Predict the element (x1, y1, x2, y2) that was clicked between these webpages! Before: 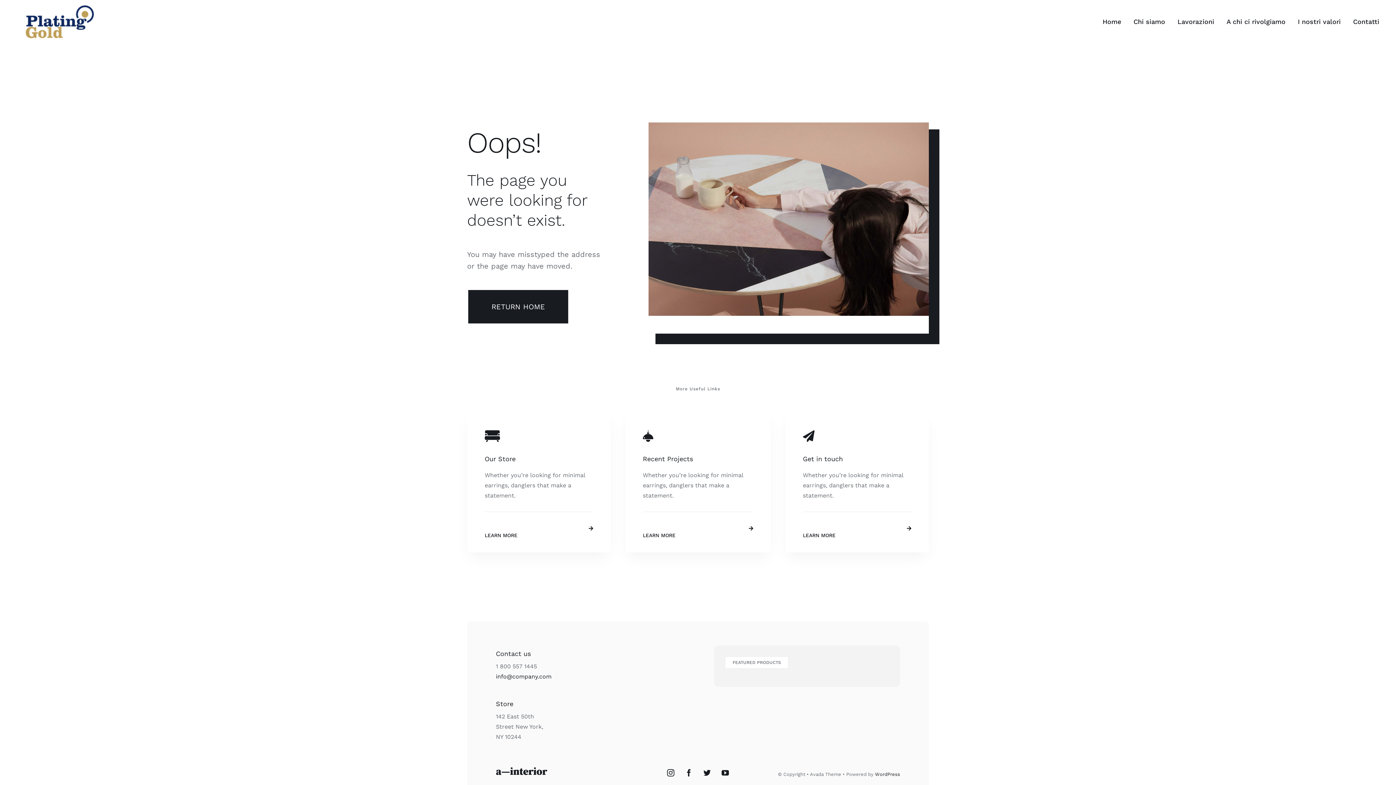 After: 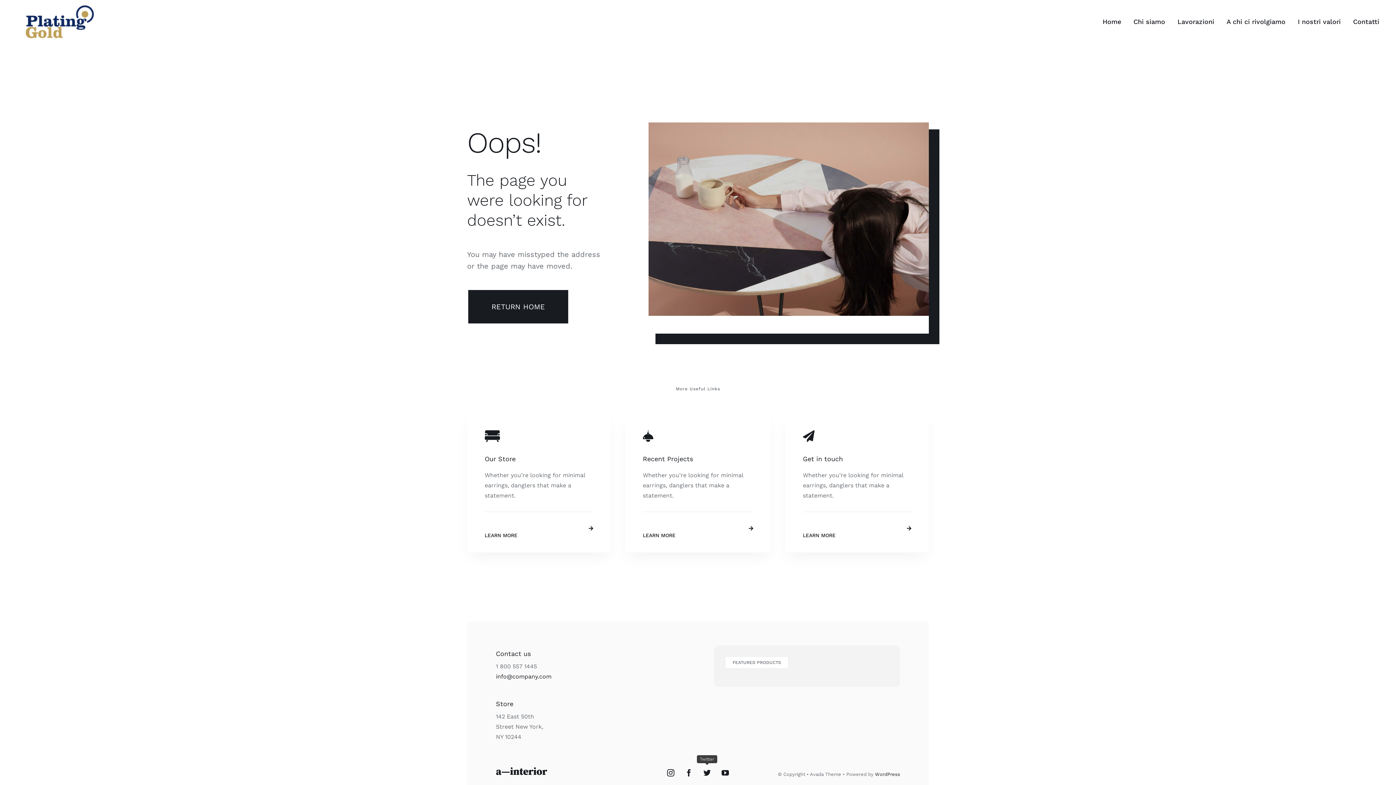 Action: label: Twitter bbox: (700, 766, 714, 780)